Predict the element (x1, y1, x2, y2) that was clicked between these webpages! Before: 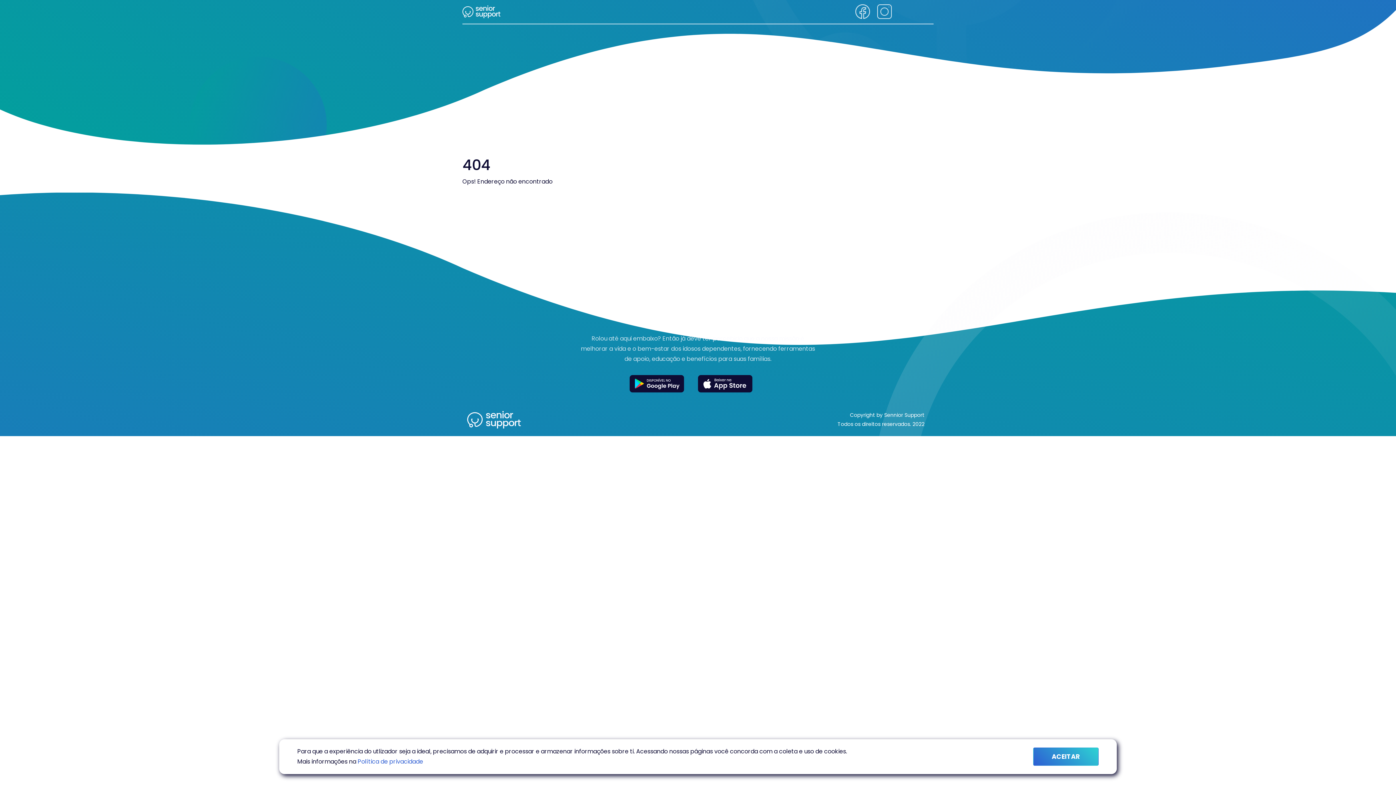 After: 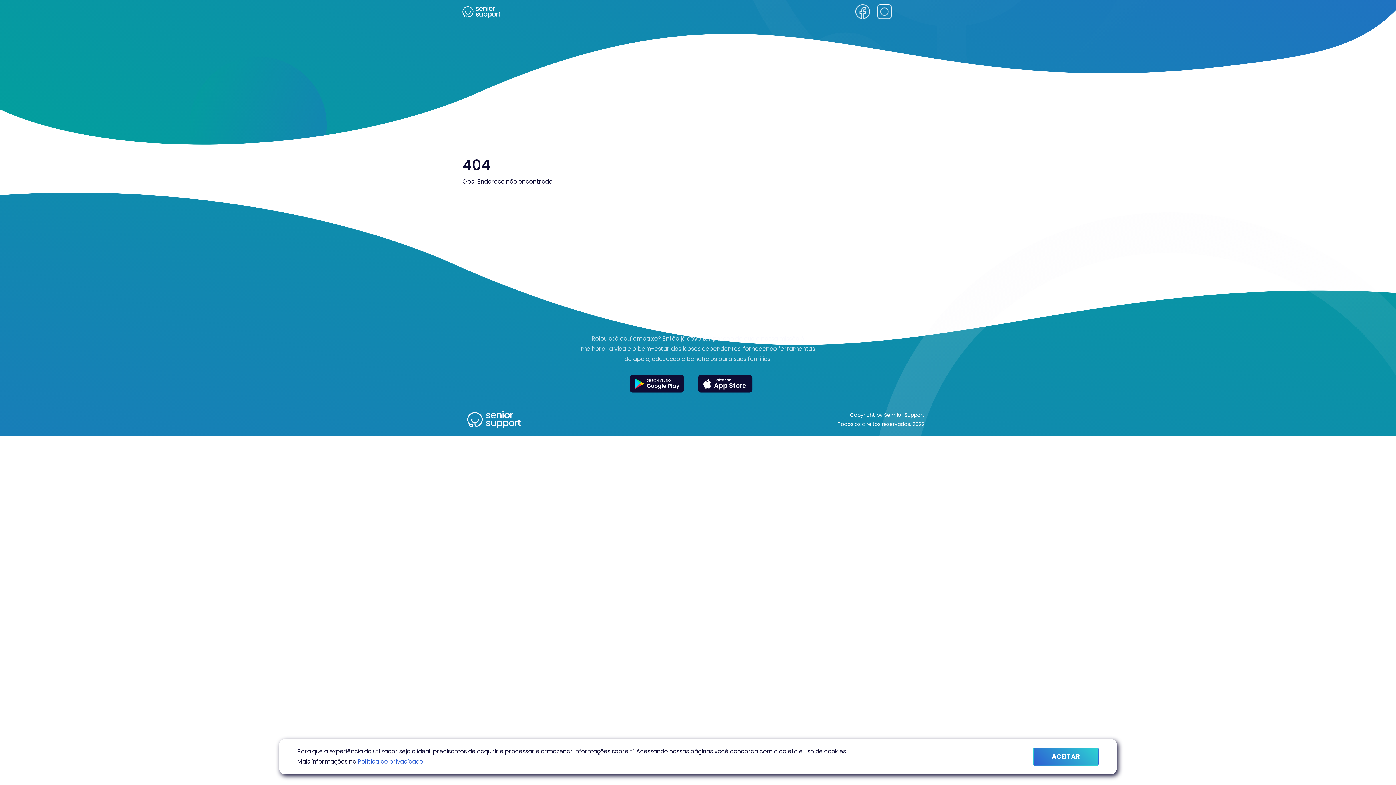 Action: bbox: (917, 6, 933, 17)